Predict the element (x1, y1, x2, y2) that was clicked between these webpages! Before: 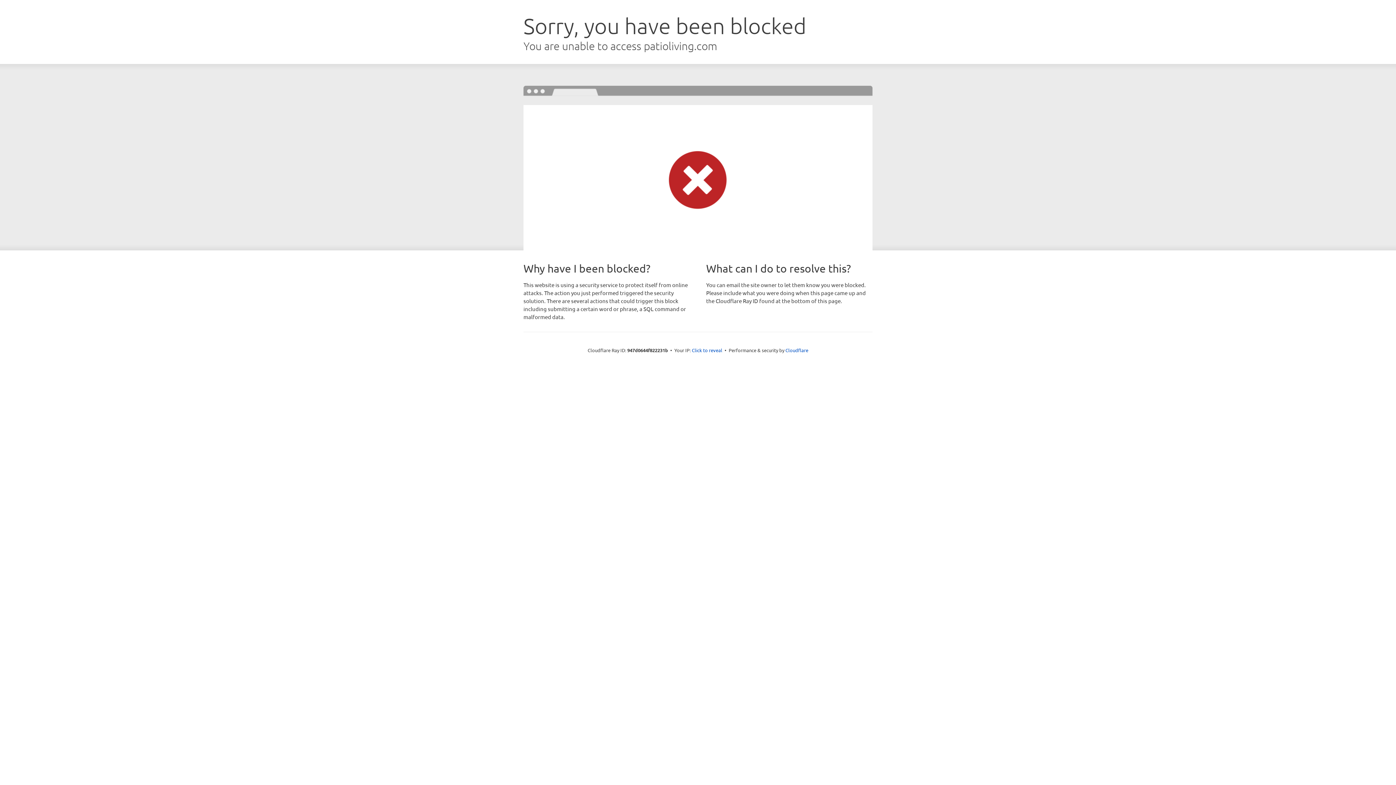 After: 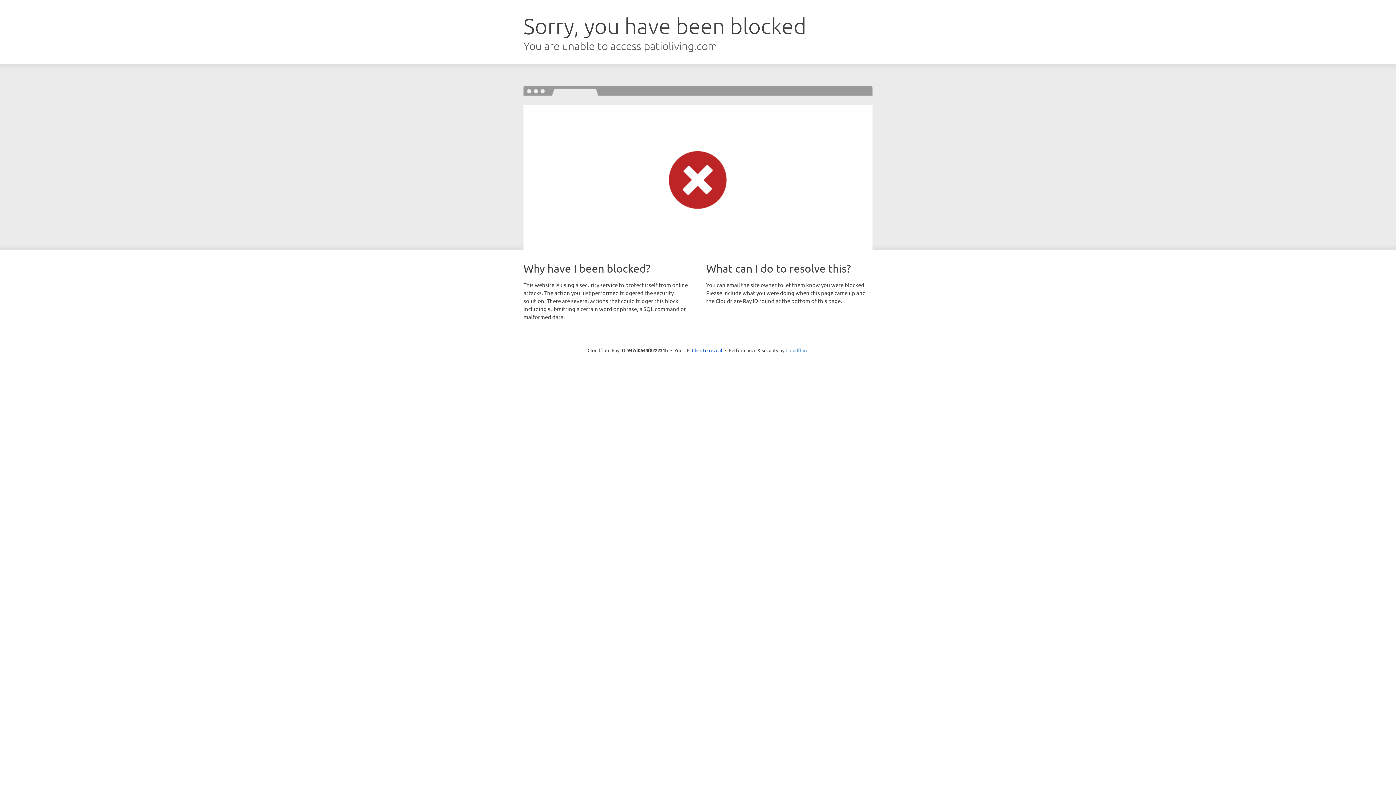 Action: bbox: (785, 347, 808, 353) label: Cloudflare